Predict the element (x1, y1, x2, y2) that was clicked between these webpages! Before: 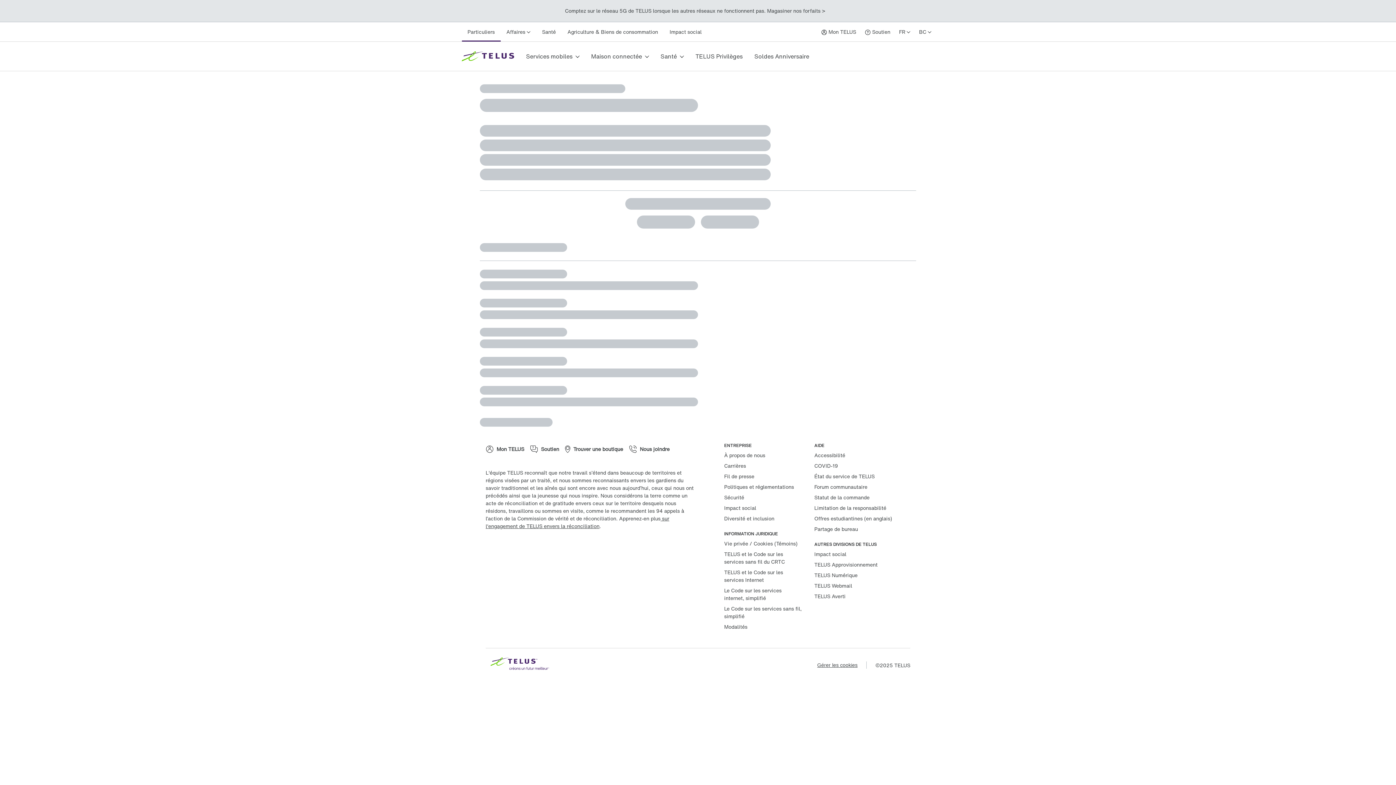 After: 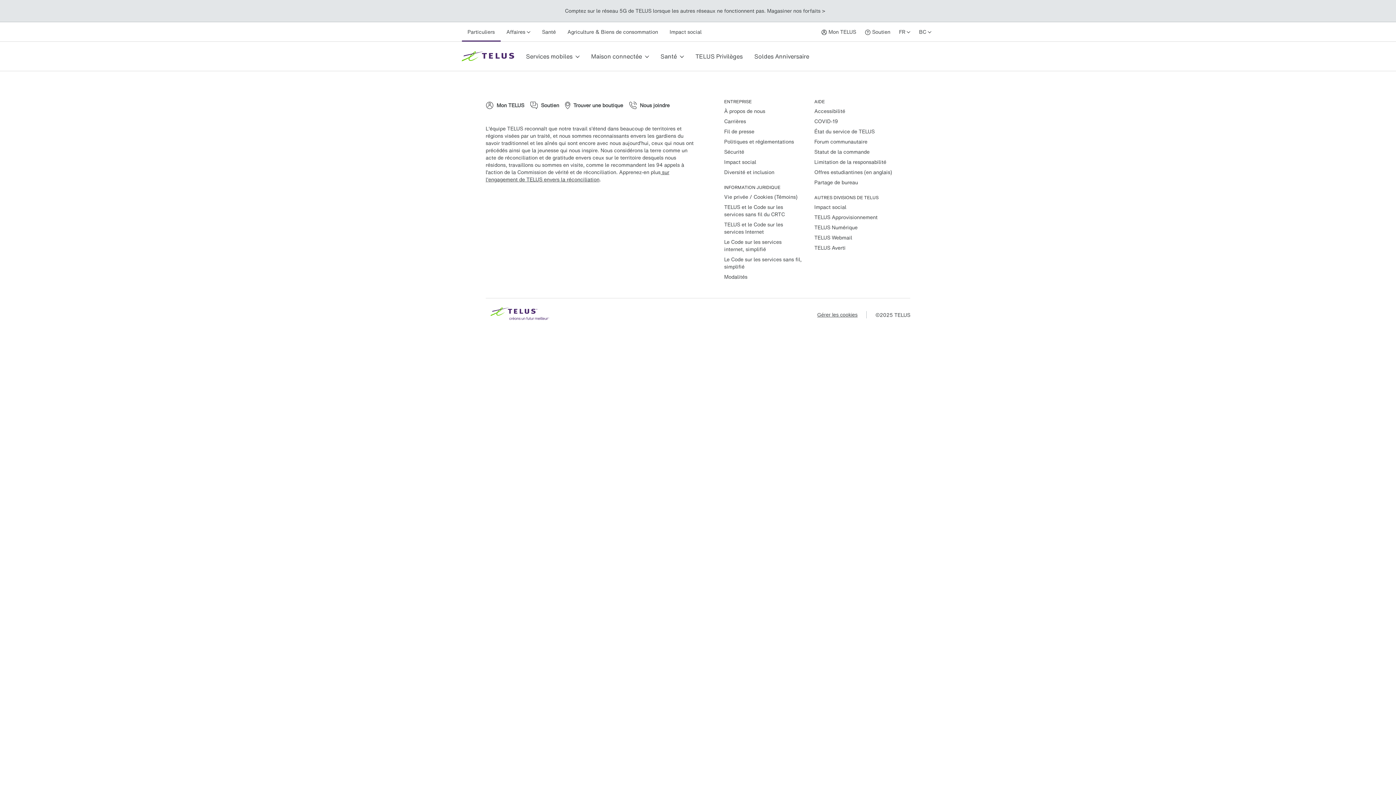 Action: bbox: (565, 441, 623, 457) label: Trouver une boutique